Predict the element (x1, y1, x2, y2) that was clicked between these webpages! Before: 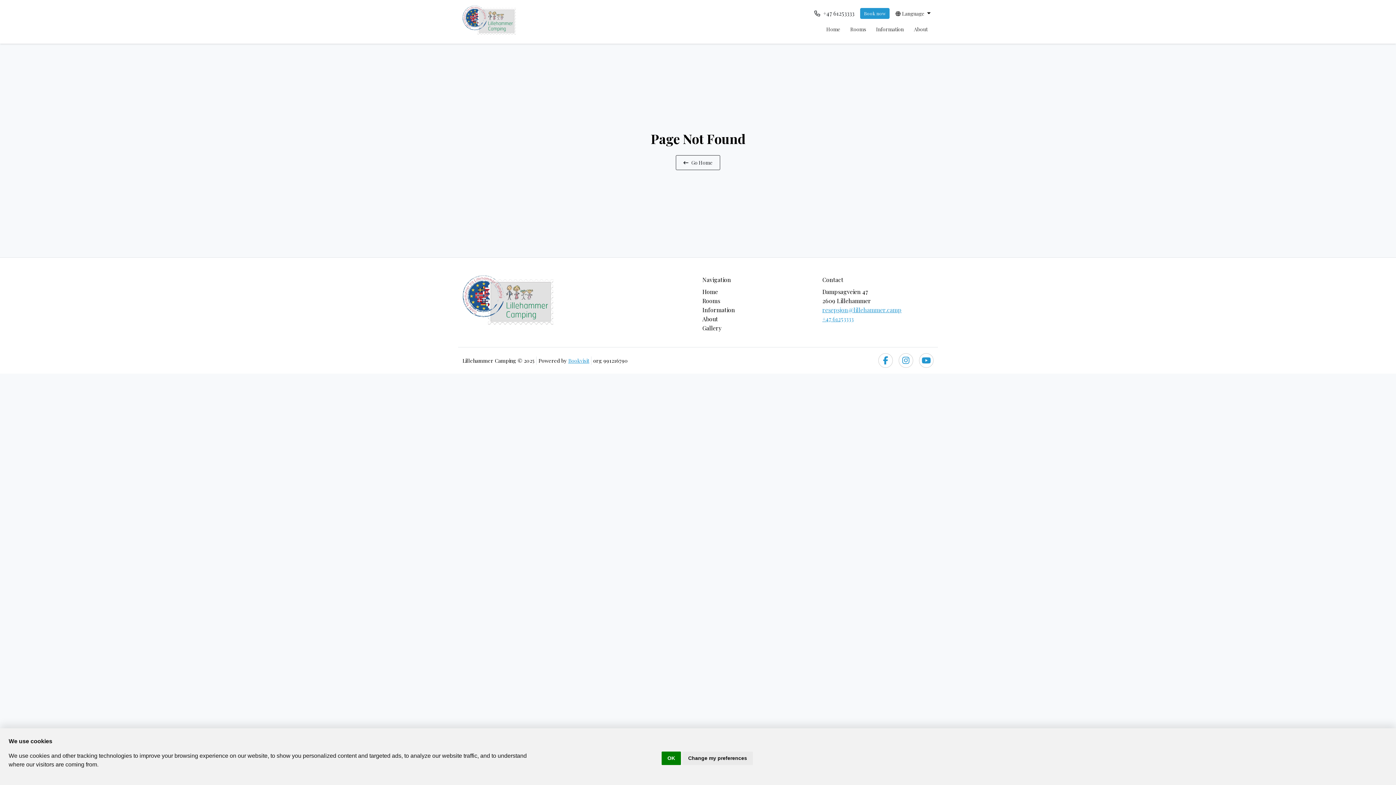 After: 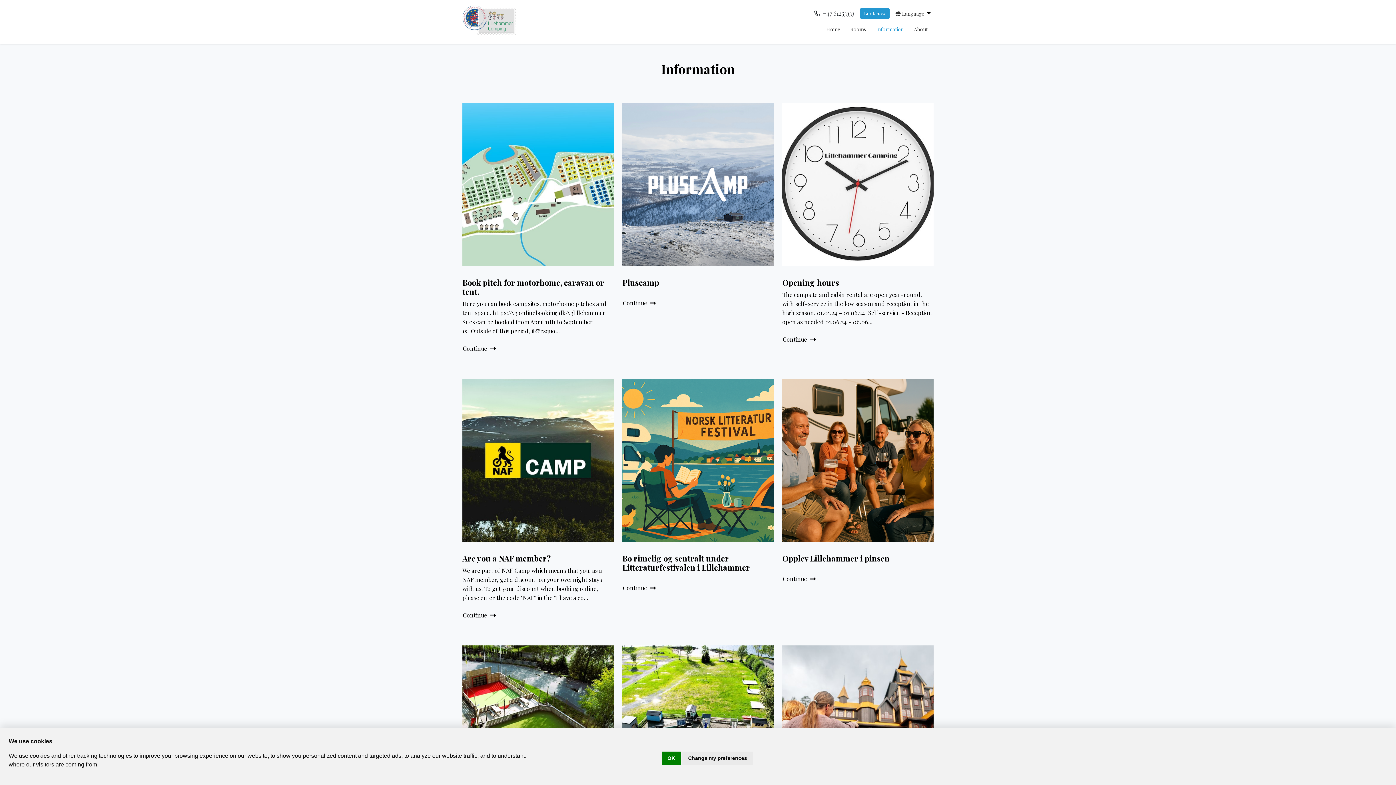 Action: label: Information bbox: (876, 25, 904, 33)